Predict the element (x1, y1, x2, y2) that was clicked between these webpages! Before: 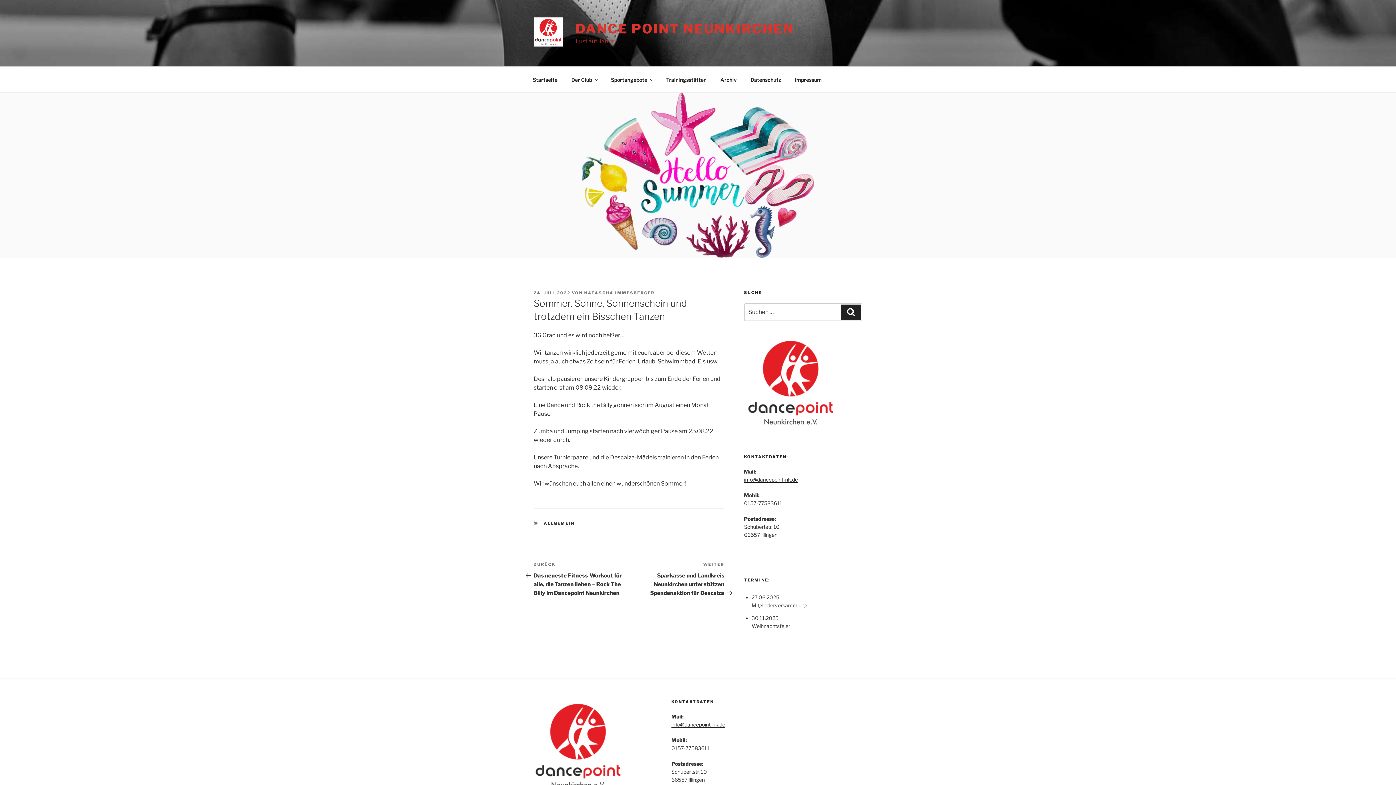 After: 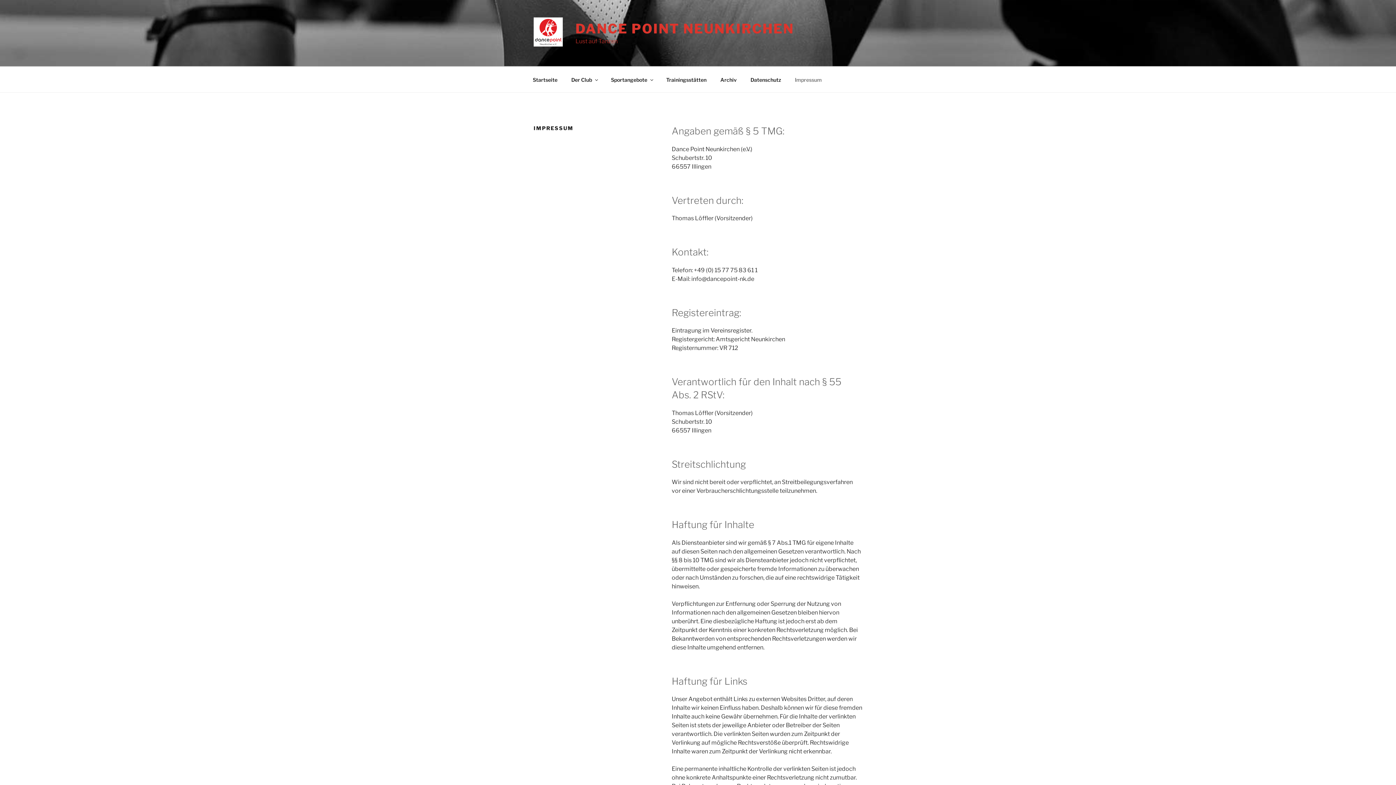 Action: bbox: (788, 70, 828, 88) label: Impressum